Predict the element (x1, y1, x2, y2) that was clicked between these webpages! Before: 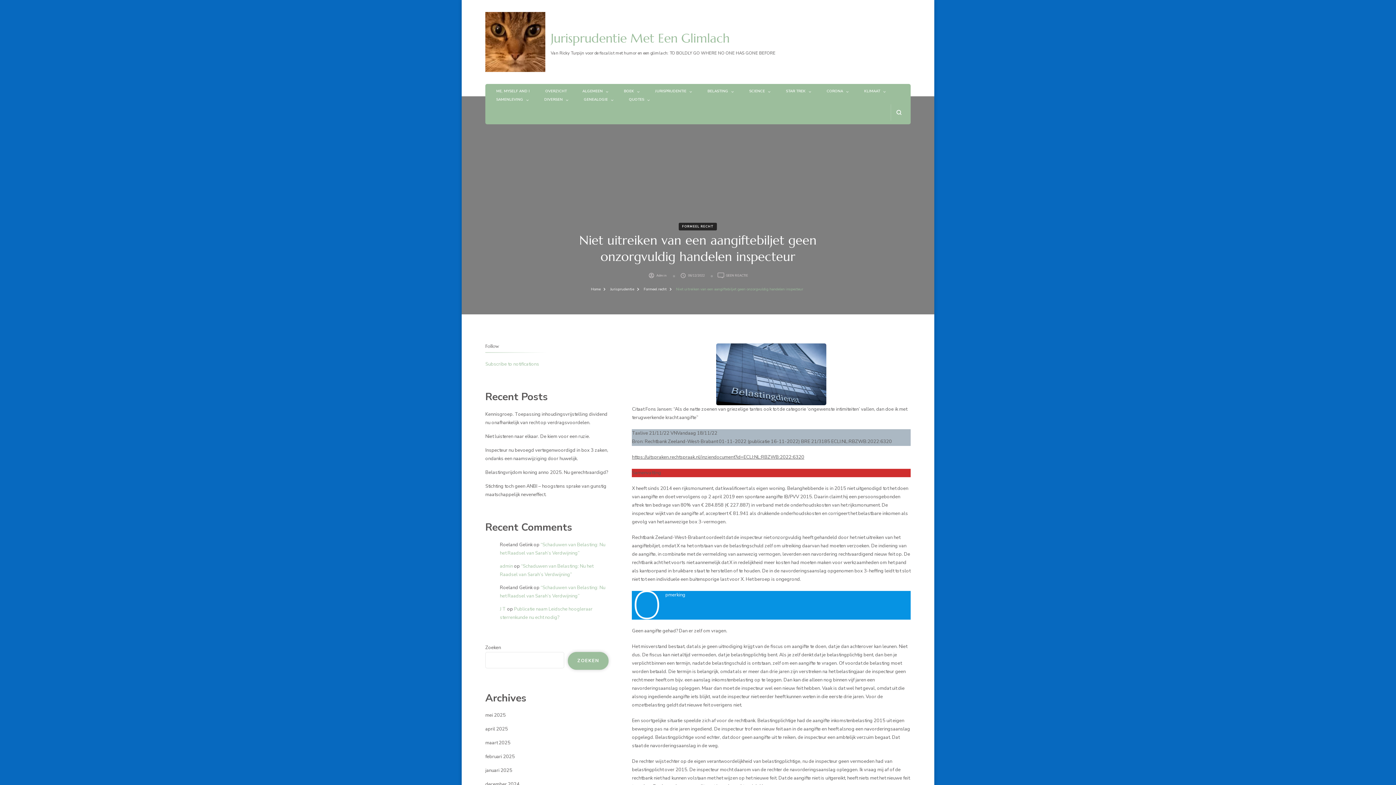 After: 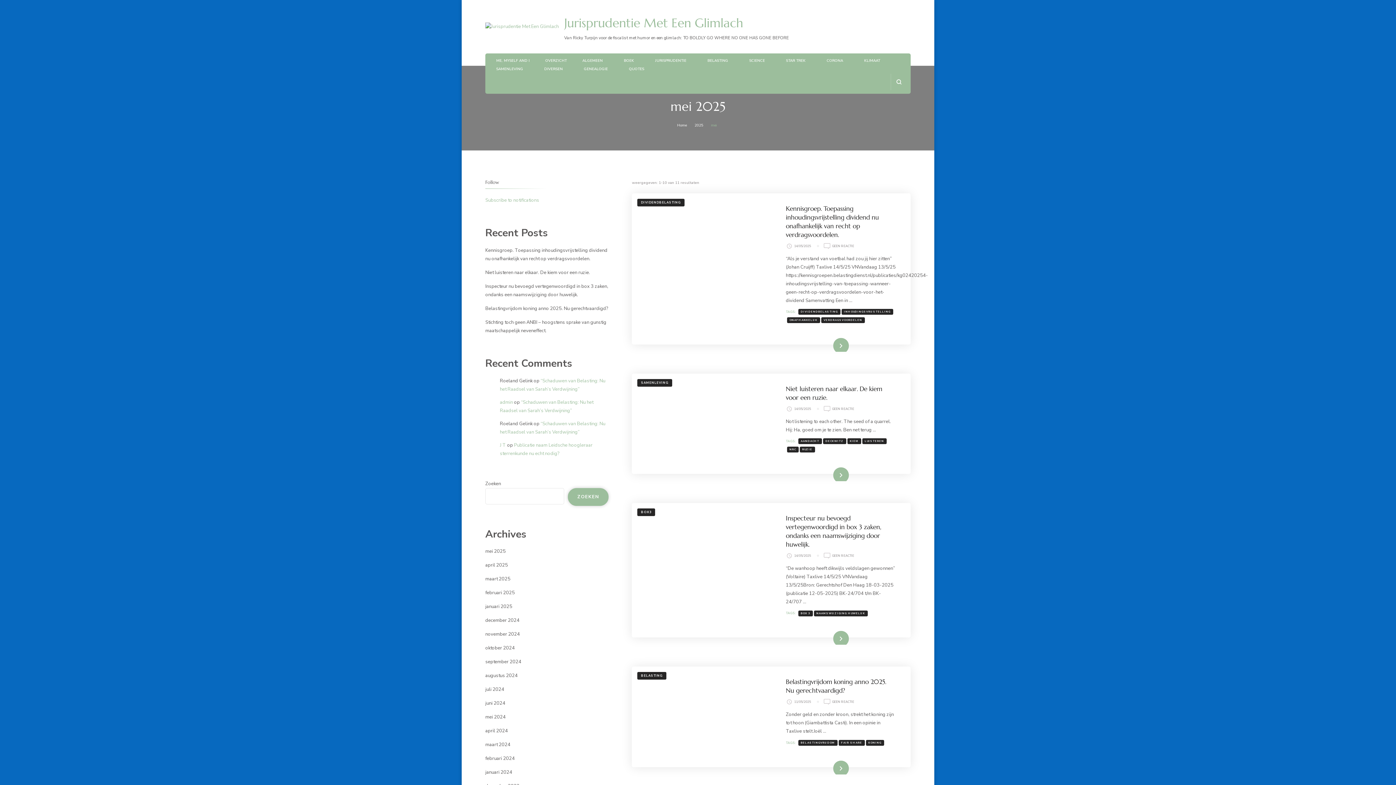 Action: label: mei 2025 bbox: (485, 712, 505, 719)